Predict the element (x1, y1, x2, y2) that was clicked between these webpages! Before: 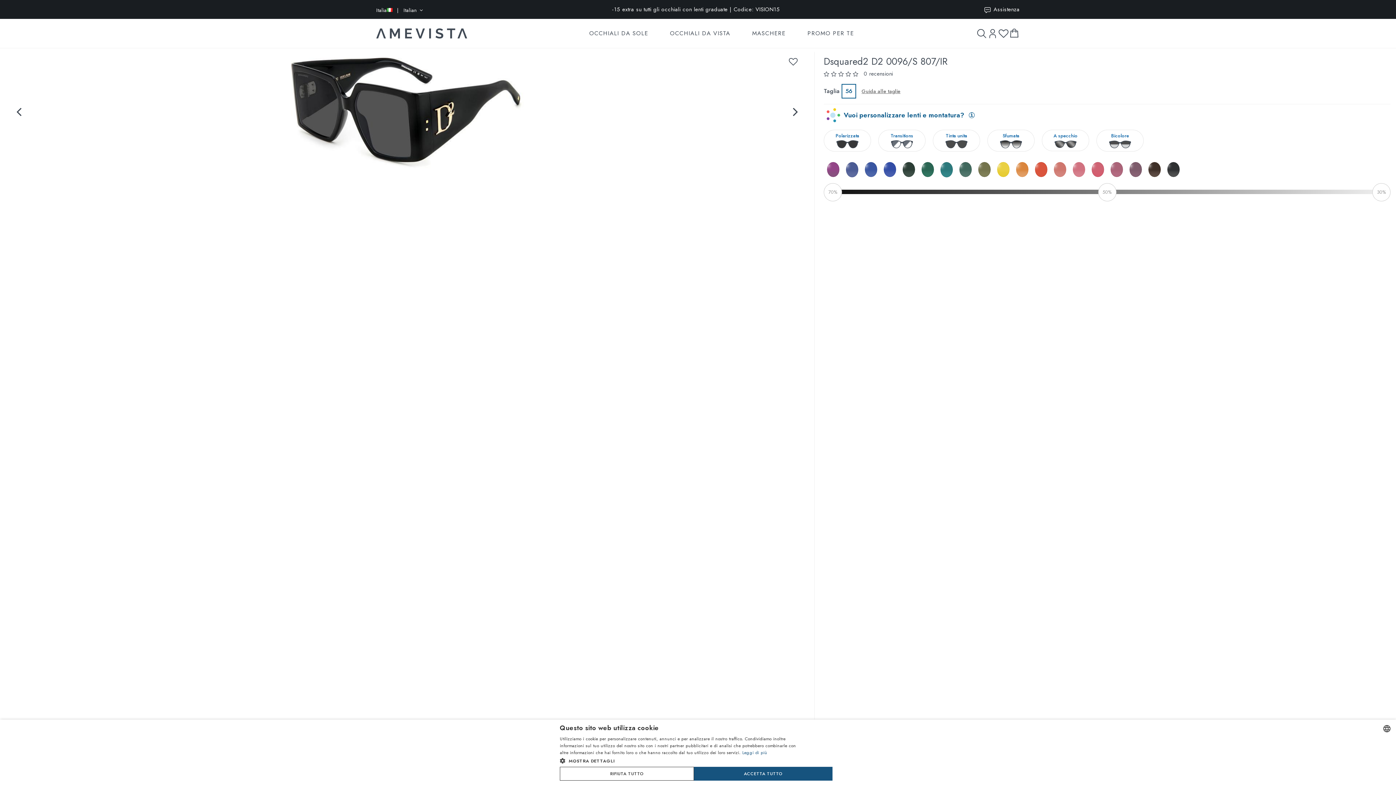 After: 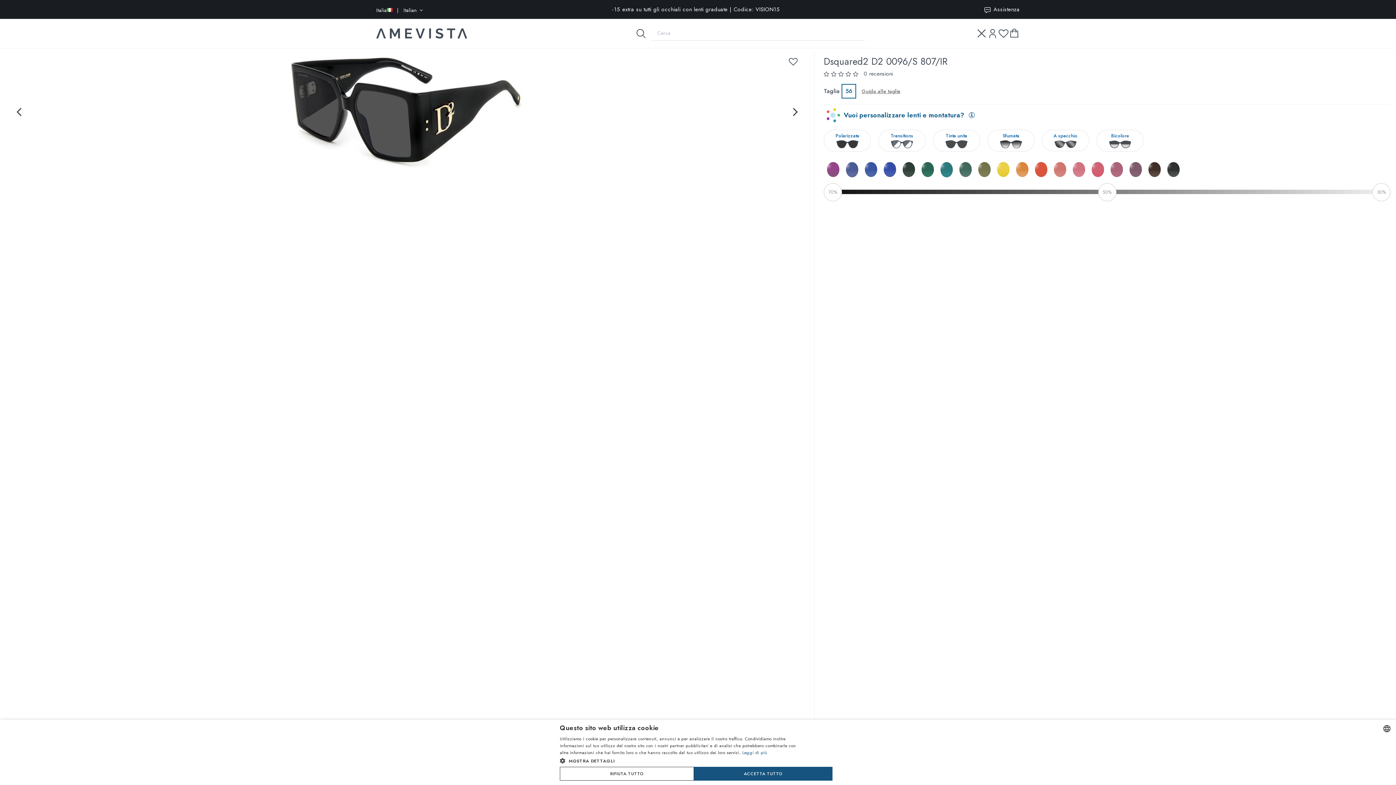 Action: bbox: (976, 28, 987, 38)